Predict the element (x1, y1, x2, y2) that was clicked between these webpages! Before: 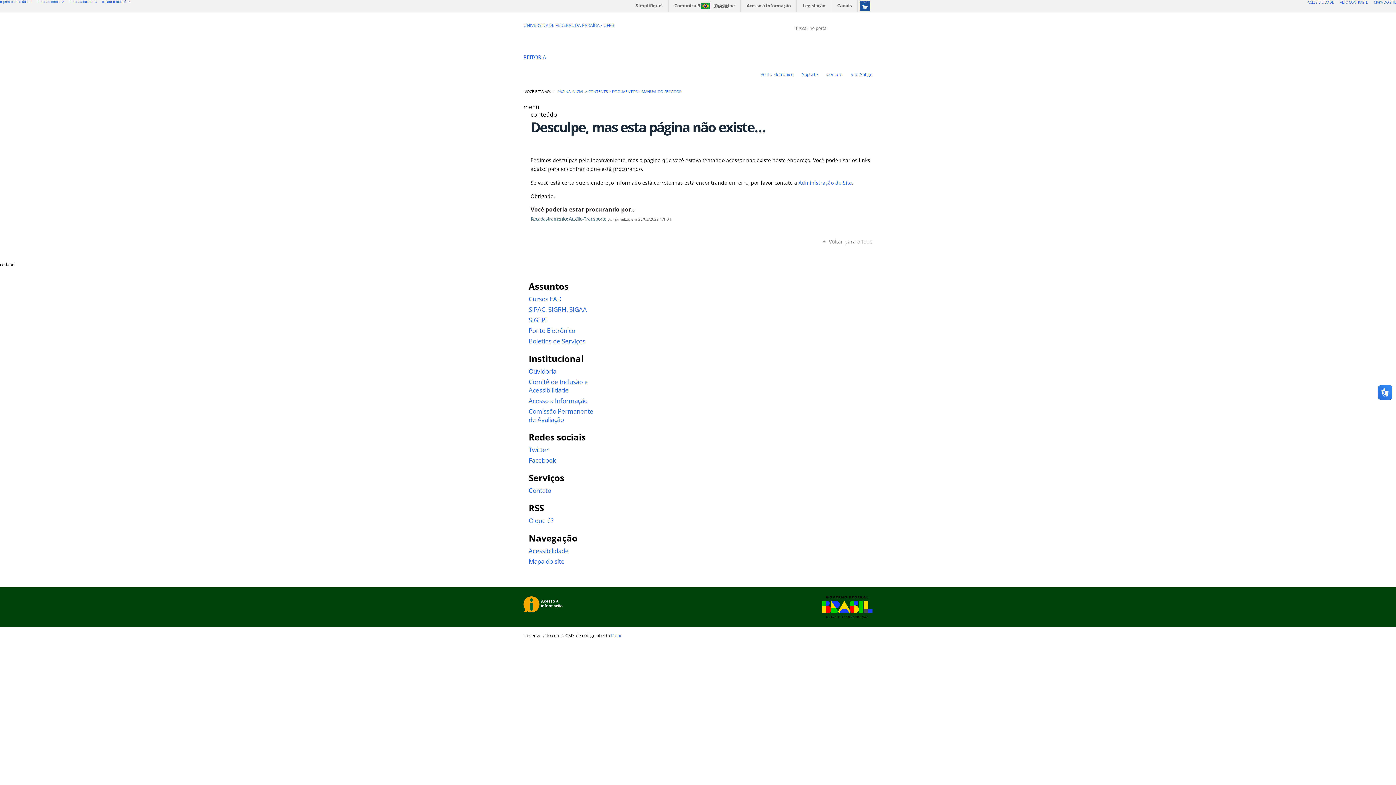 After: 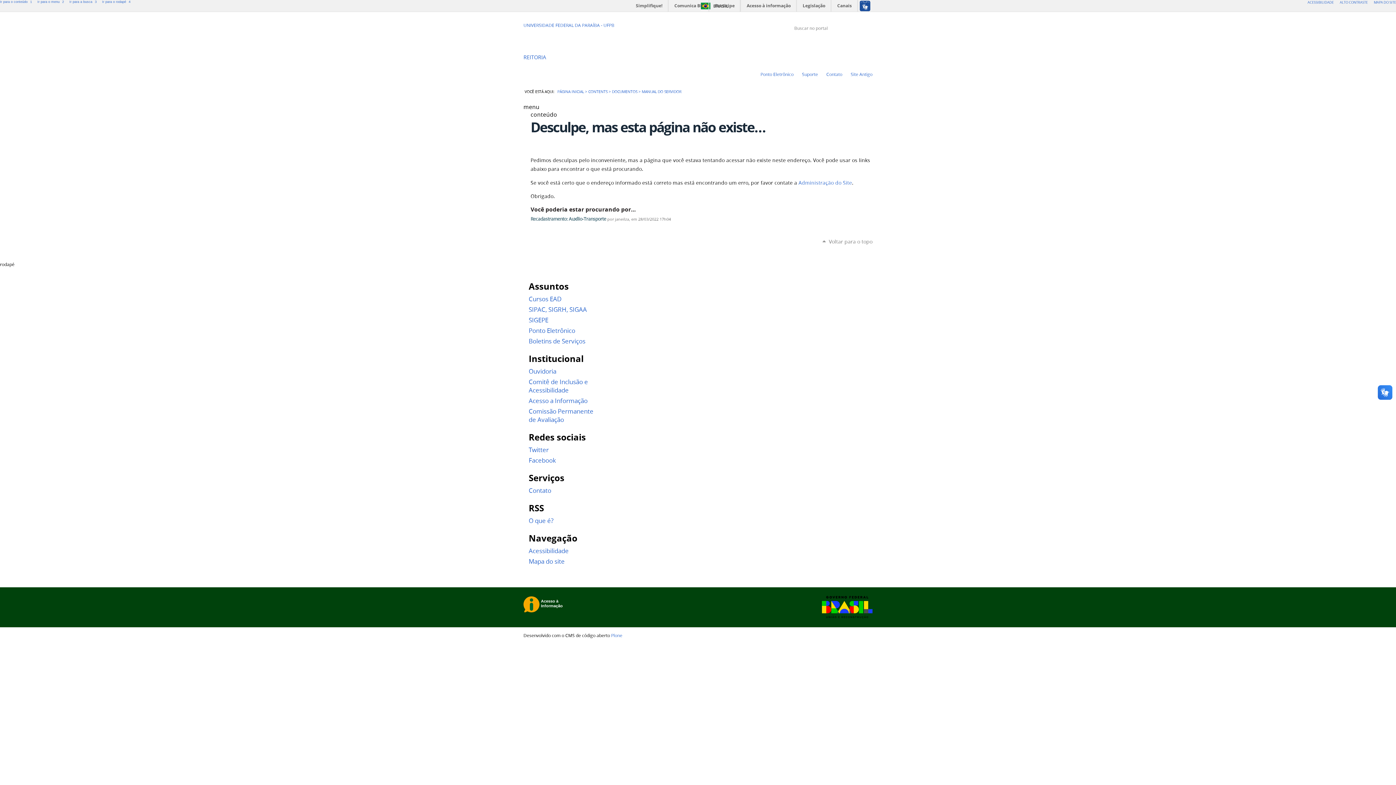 Action: bbox: (37, 0, 65, 3) label: Ir para o menu 2